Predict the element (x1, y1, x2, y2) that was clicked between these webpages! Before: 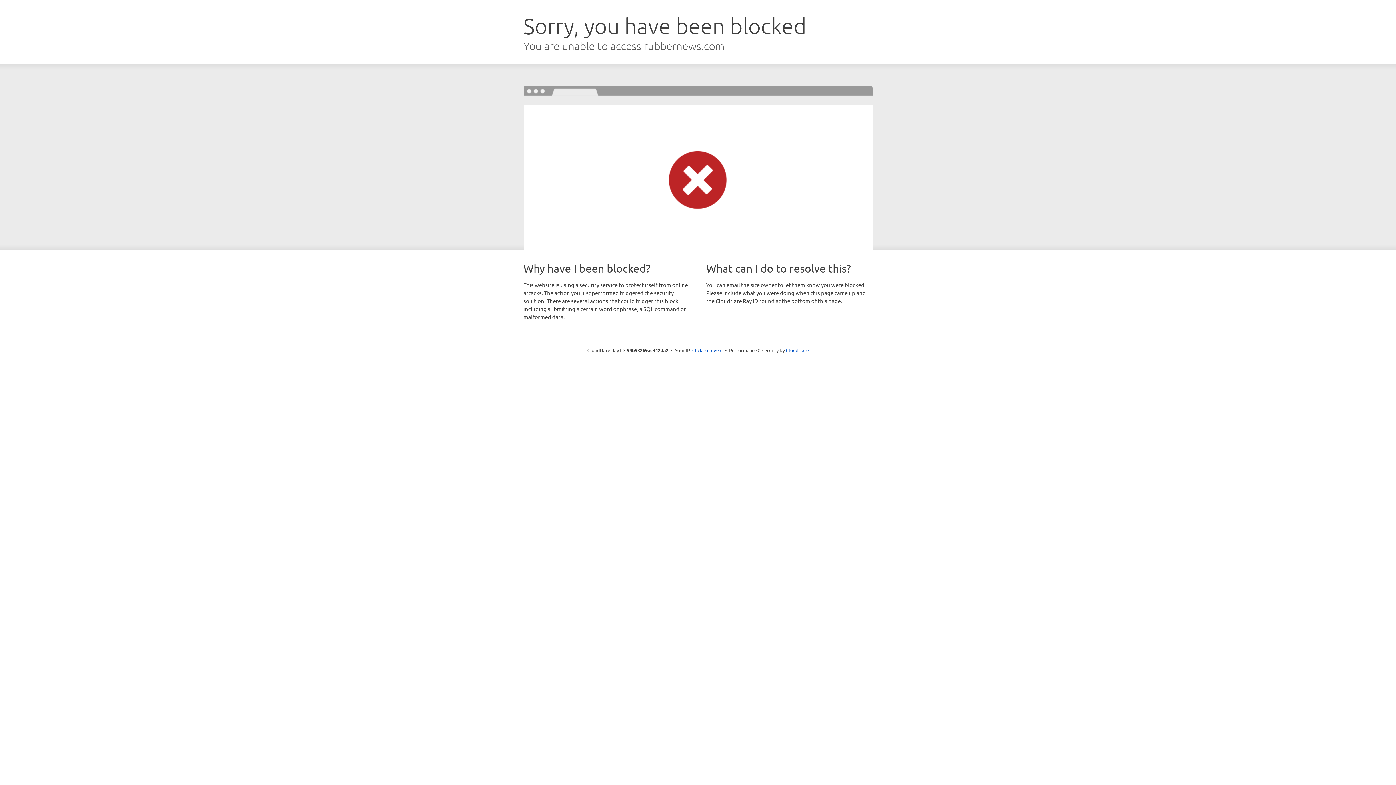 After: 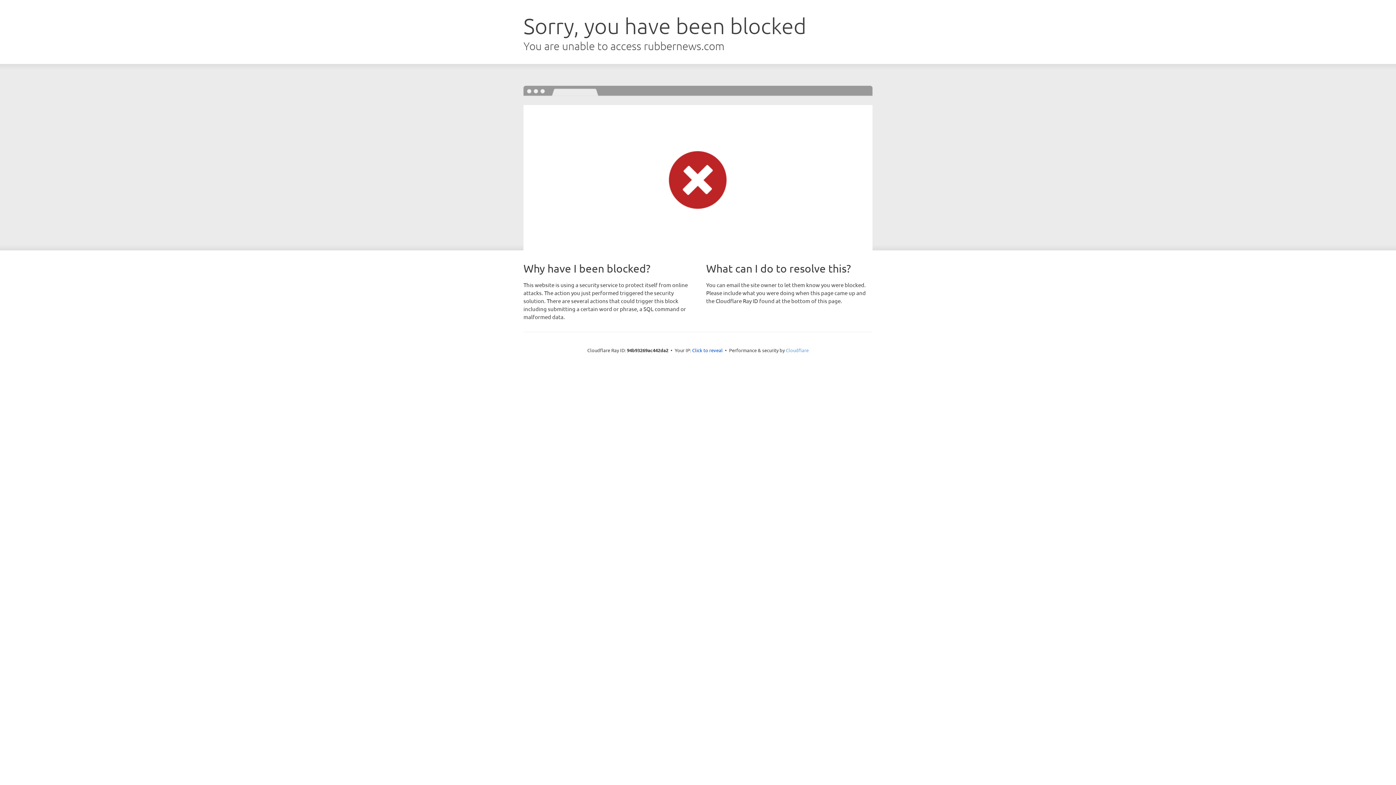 Action: bbox: (786, 347, 808, 353) label: Cloudflare